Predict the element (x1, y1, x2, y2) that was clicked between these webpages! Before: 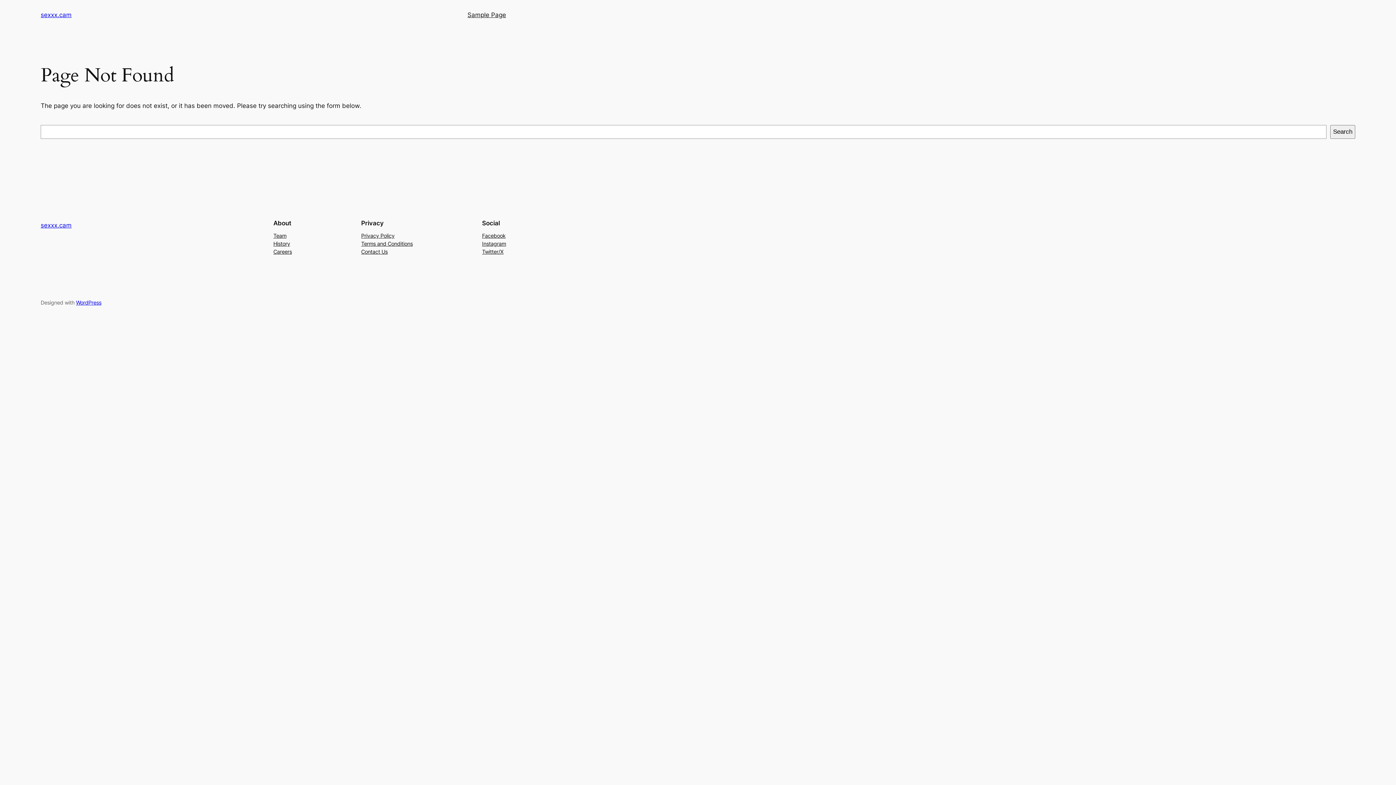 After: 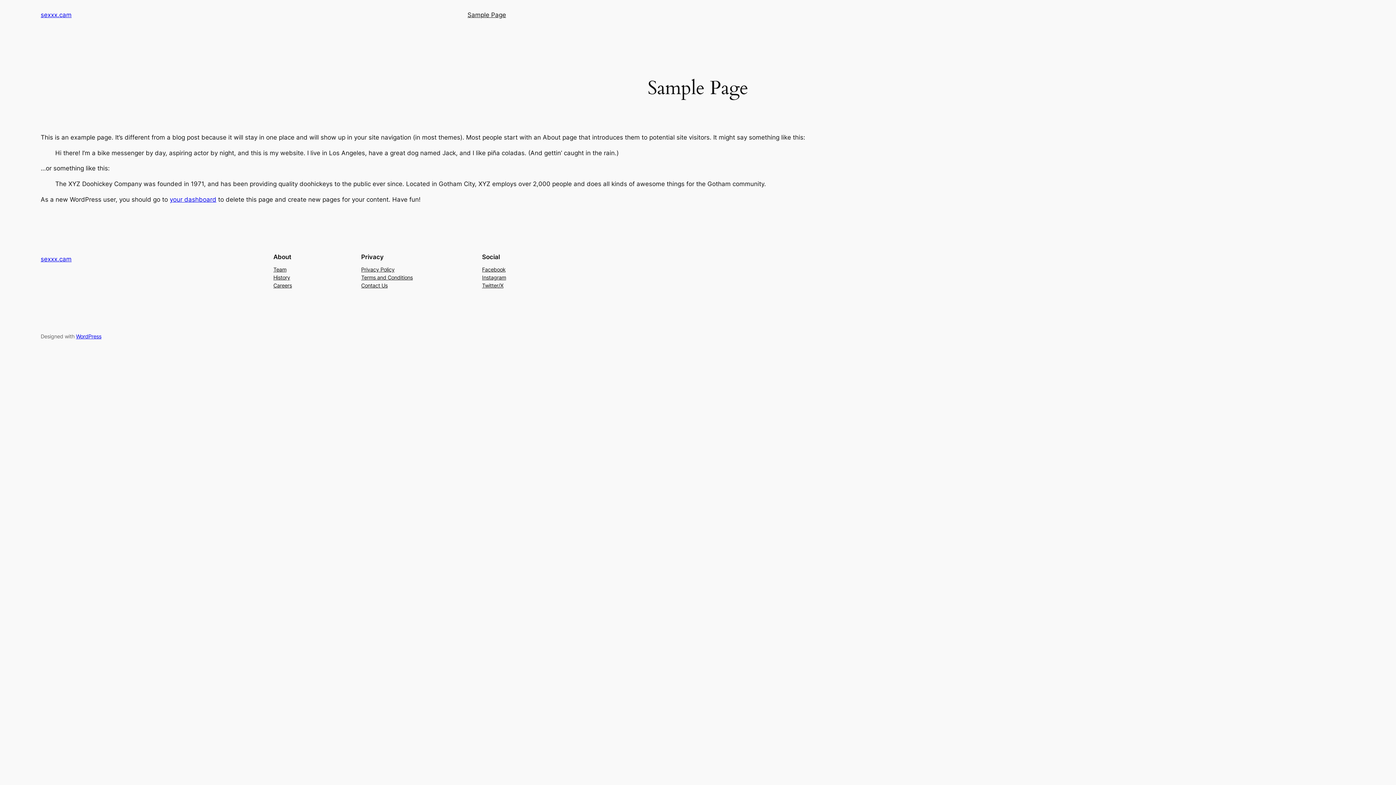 Action: label: Sample Page bbox: (467, 10, 506, 19)